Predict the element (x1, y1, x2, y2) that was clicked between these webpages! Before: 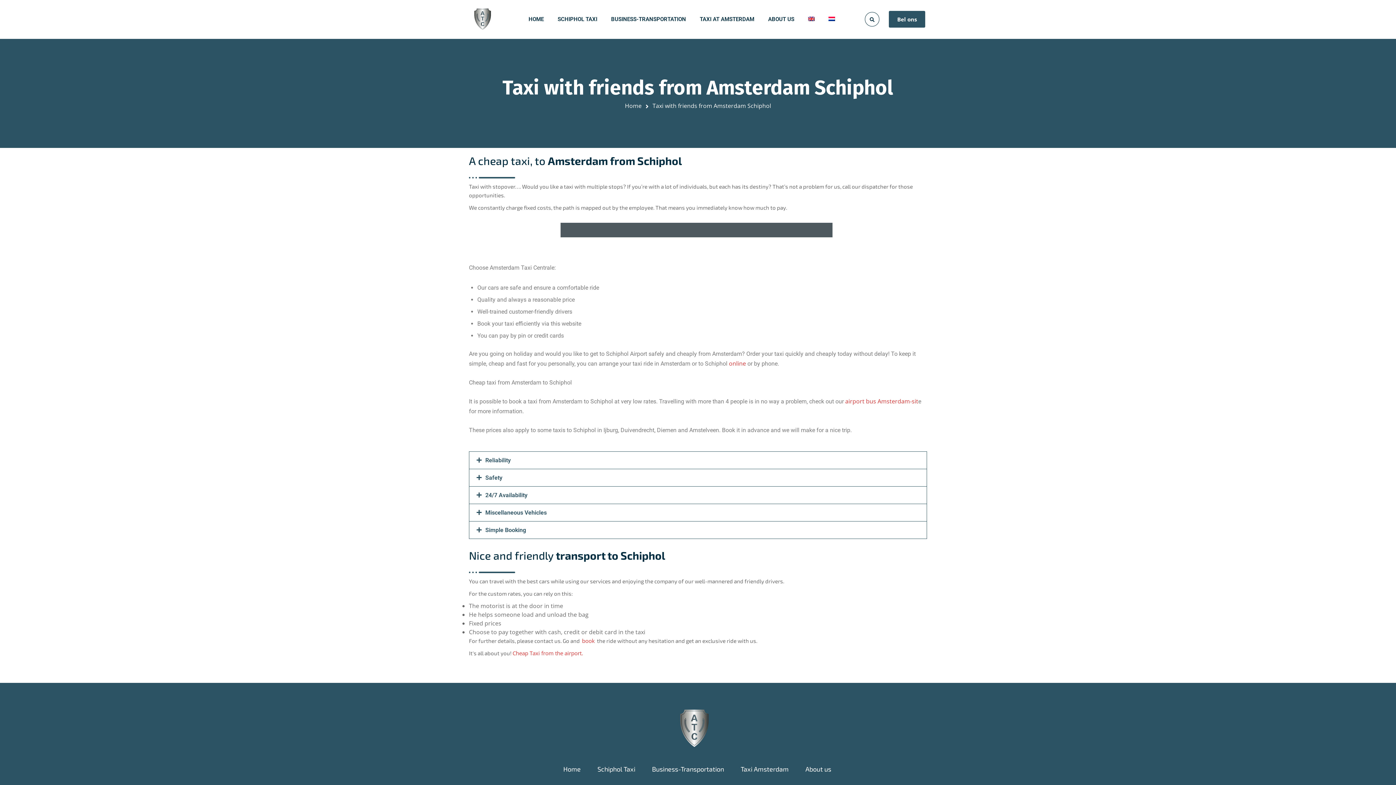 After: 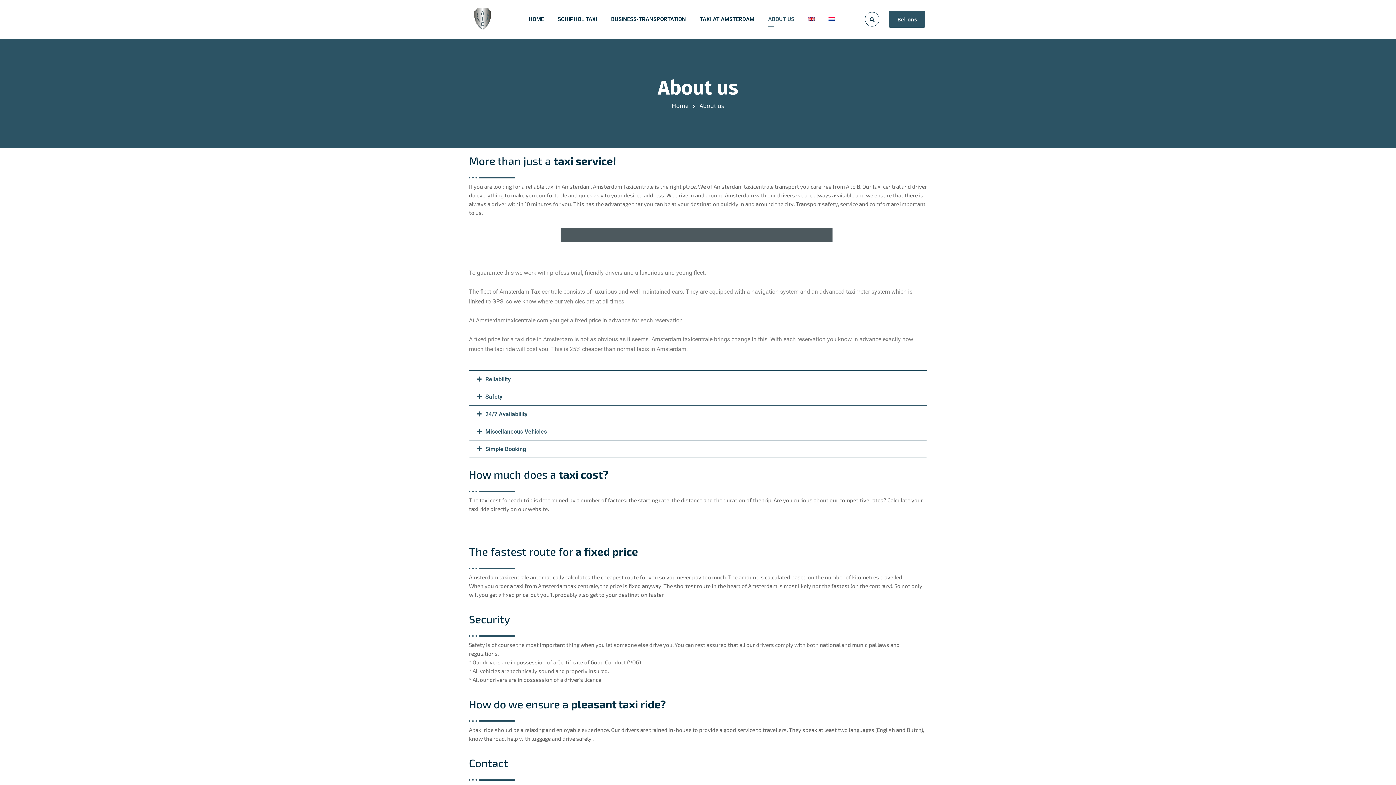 Action: bbox: (768, 0, 794, 38) label: ABOUT US